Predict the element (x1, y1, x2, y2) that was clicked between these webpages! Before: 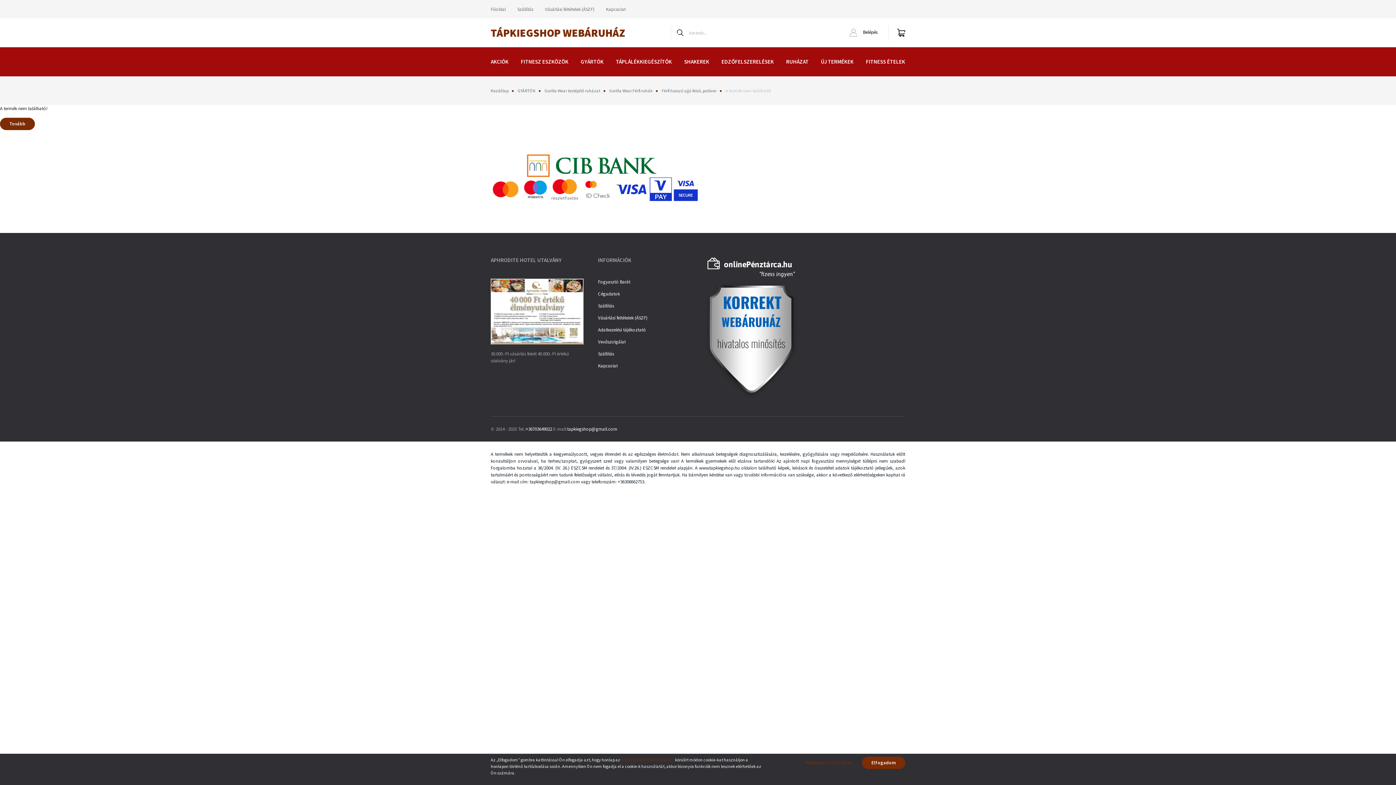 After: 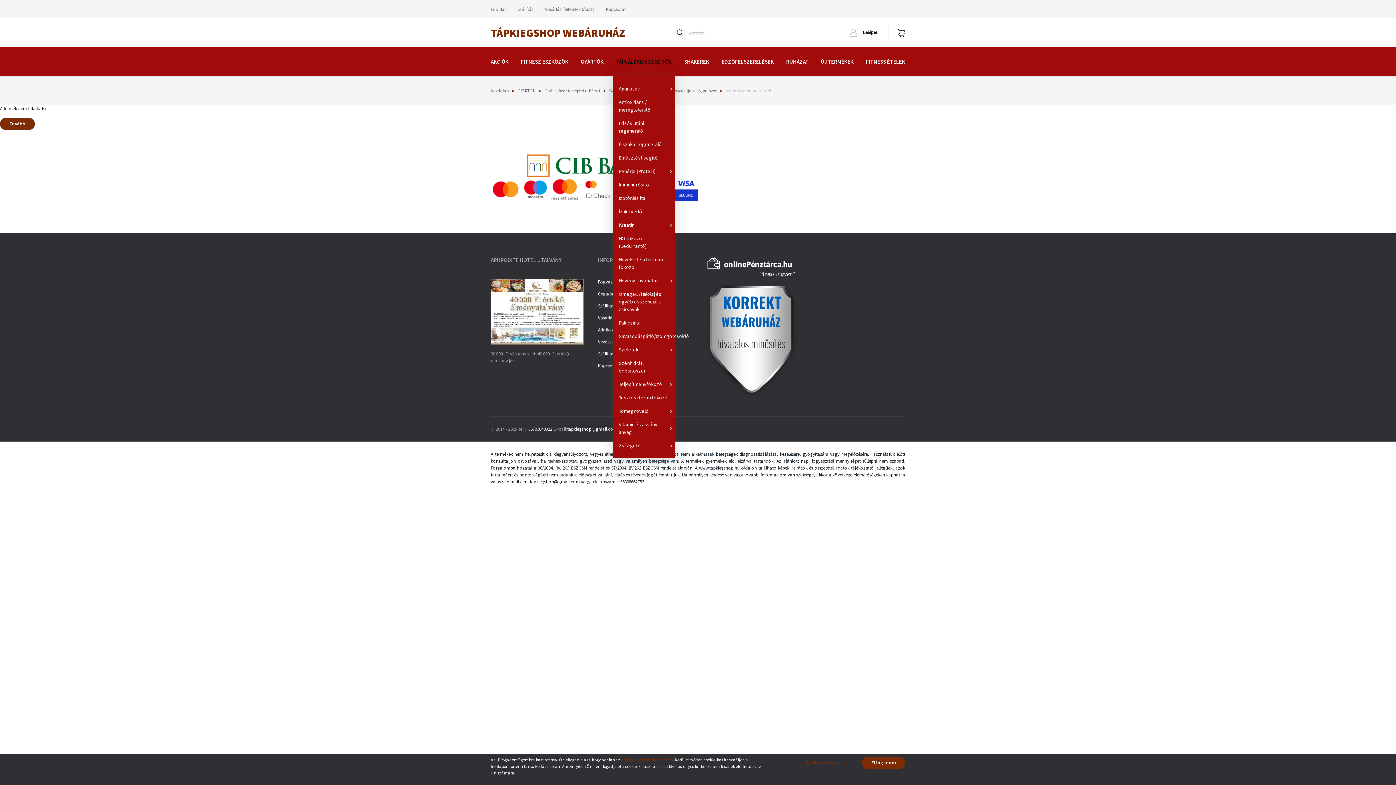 Action: bbox: (616, 47, 672, 76) label: TÁPLÁLÉKKIEGÉSZÍTŐK